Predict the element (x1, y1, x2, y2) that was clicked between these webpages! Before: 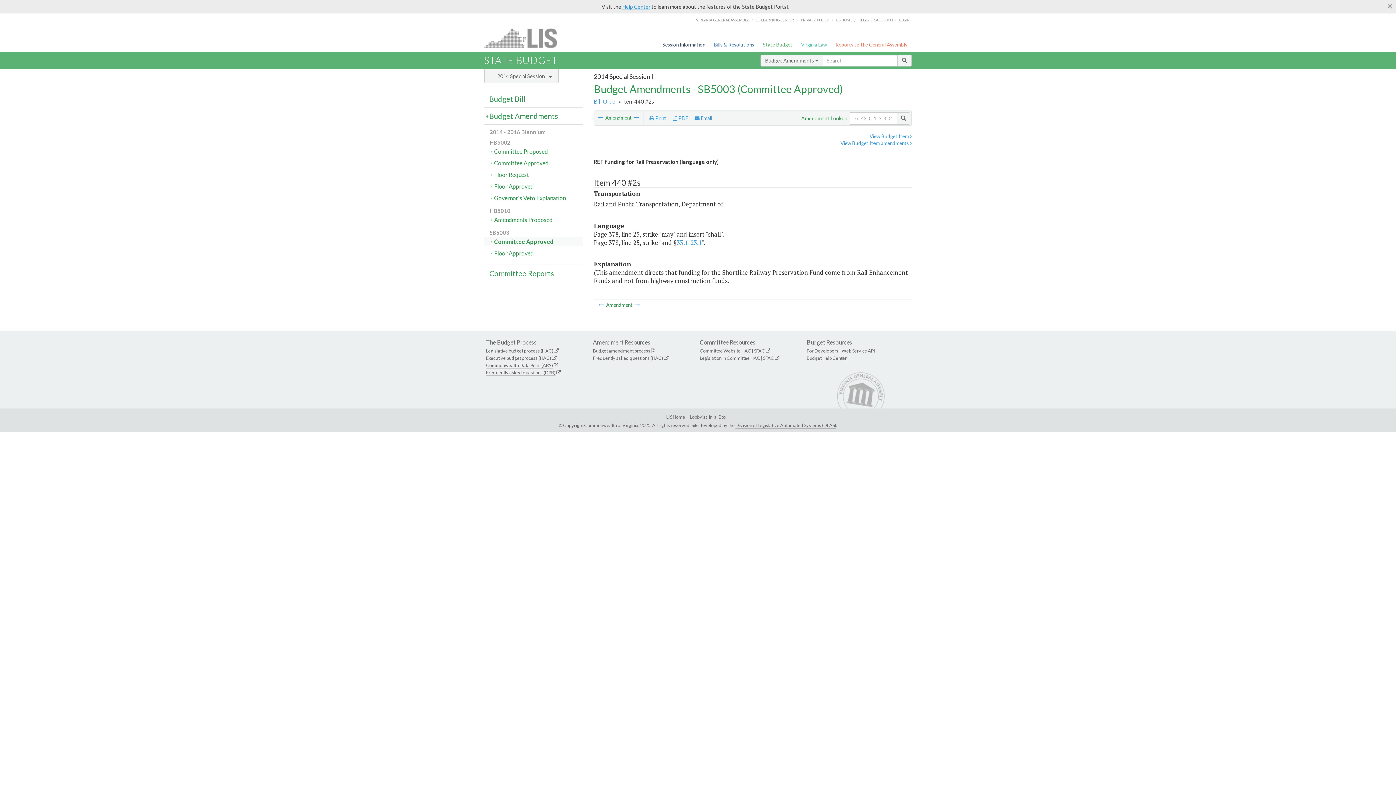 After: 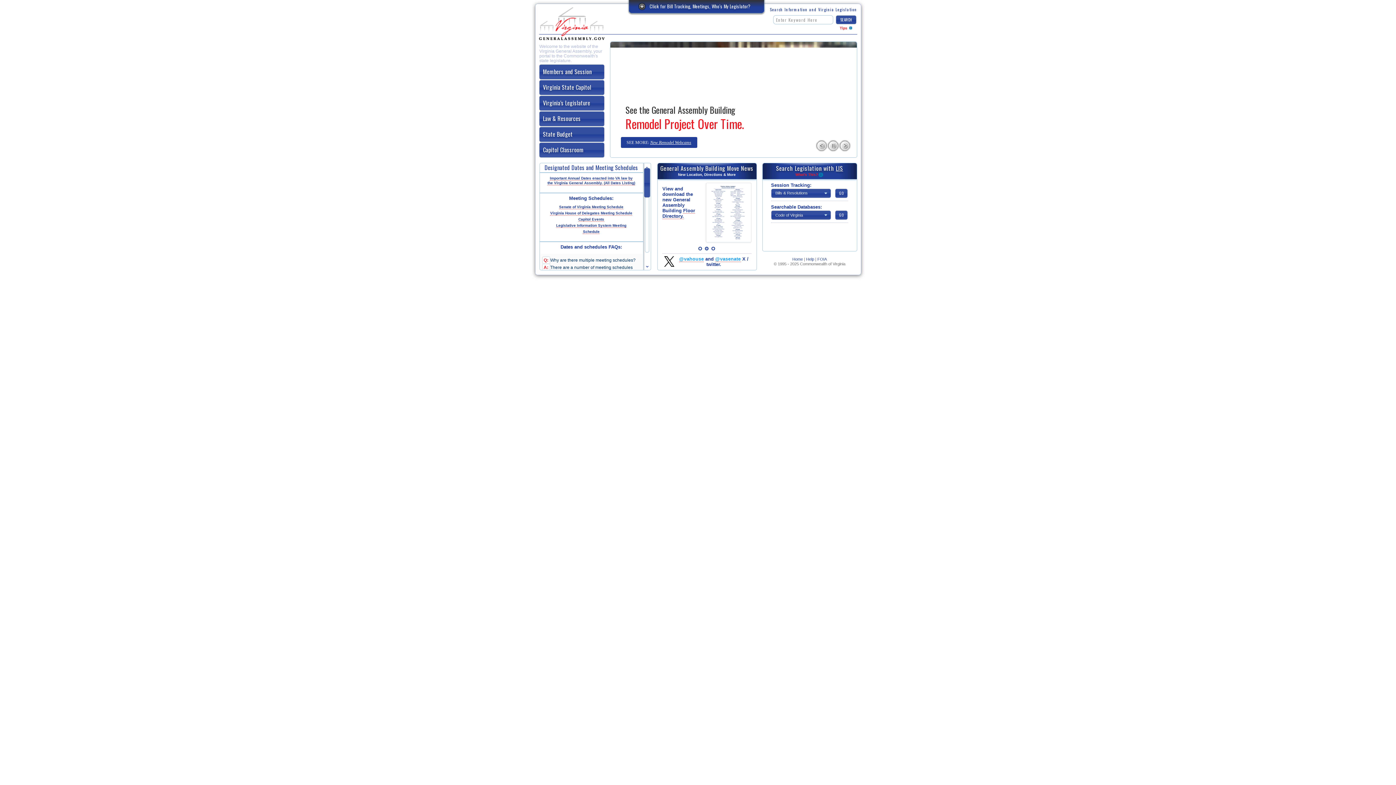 Action: label: VIRGINIA GENERAL ASSEMBLY bbox: (696, 17, 749, 22)